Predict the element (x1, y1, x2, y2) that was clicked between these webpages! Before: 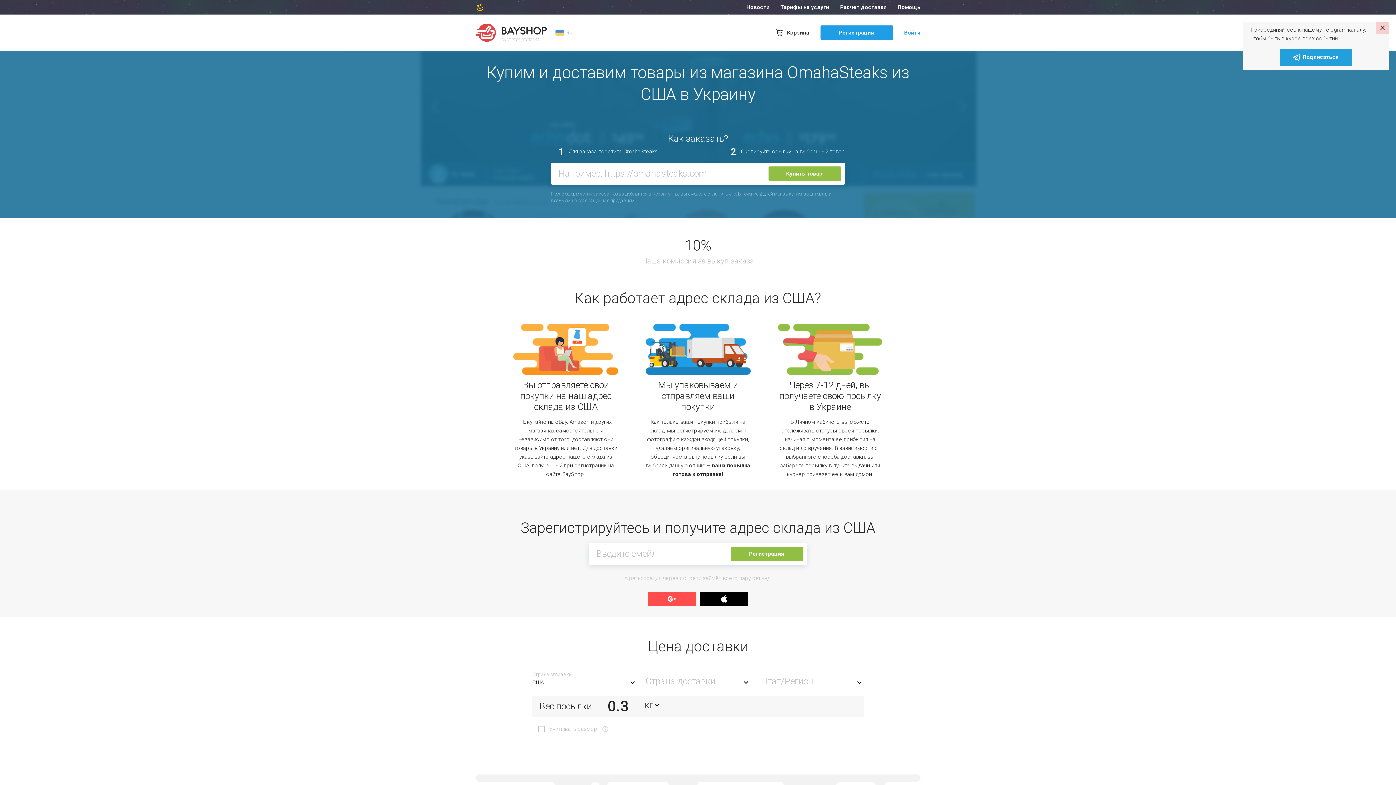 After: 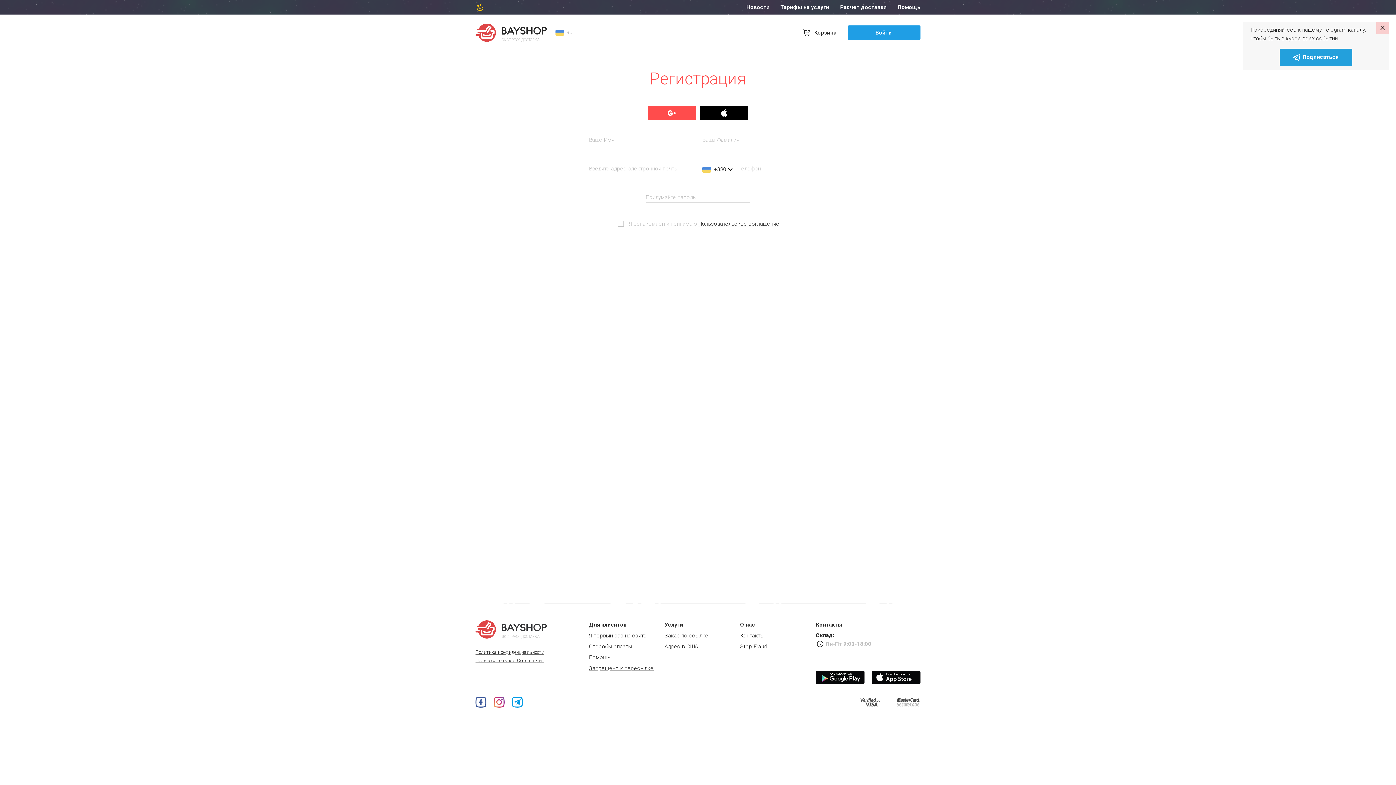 Action: bbox: (730, 546, 803, 561) label: Регистрация